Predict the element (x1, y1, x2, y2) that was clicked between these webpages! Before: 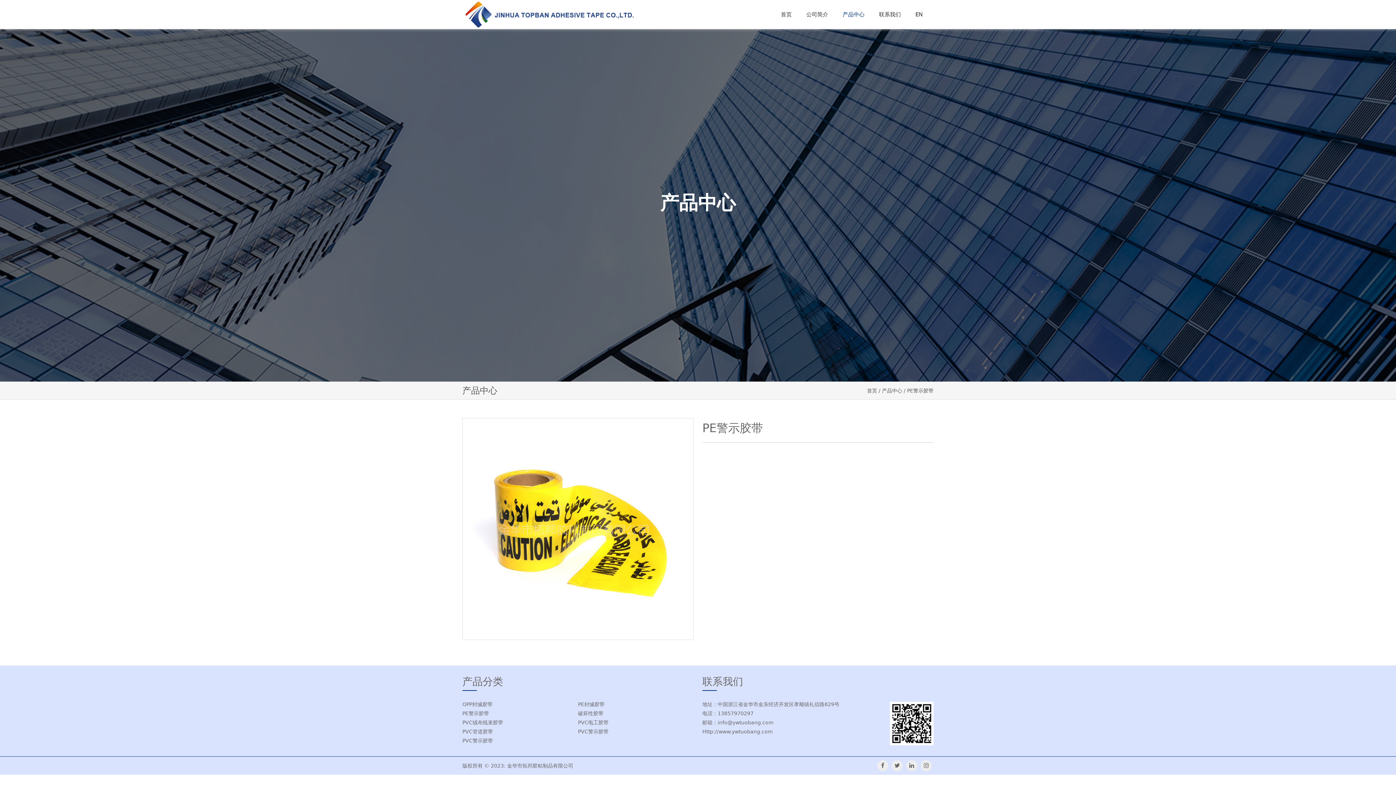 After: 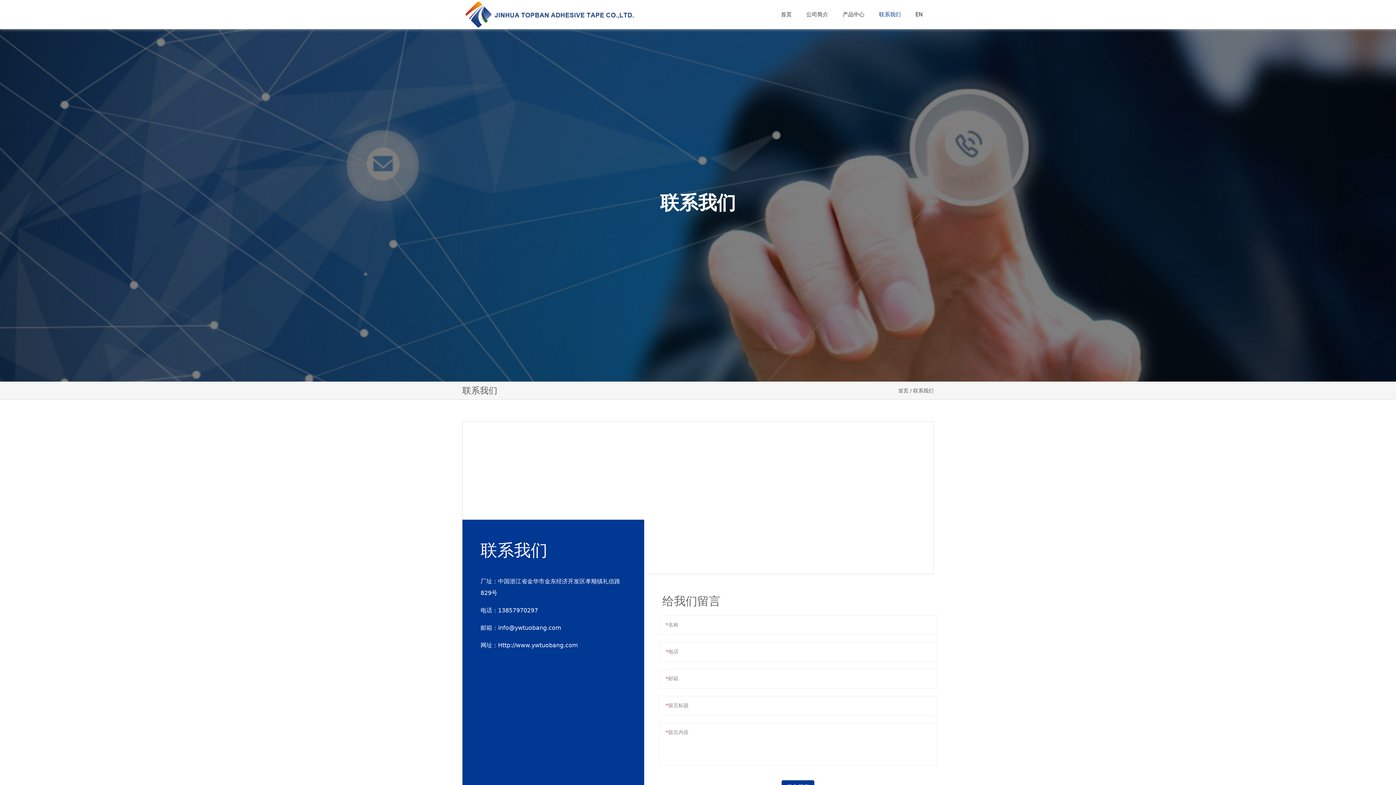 Action: bbox: (873, 0, 906, 29) label: 联系我们